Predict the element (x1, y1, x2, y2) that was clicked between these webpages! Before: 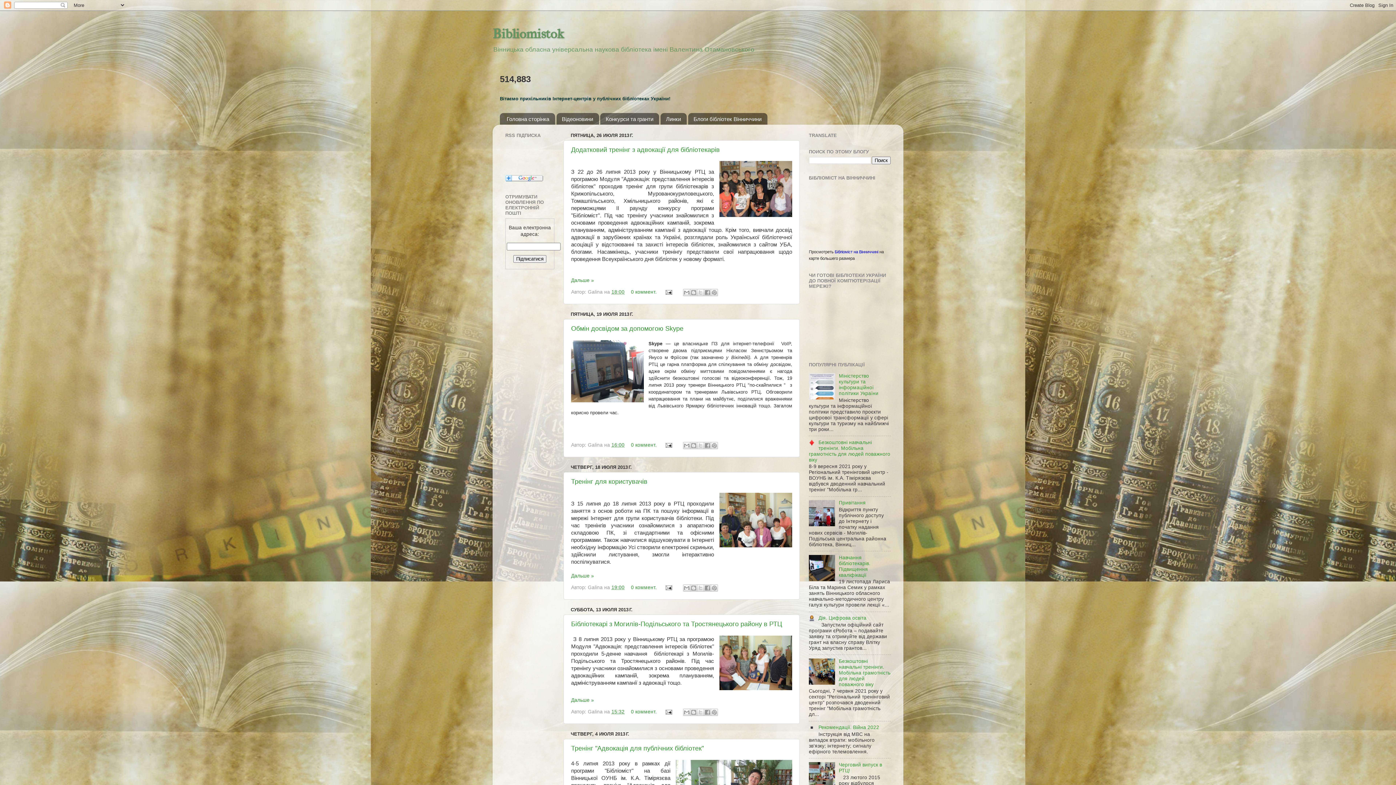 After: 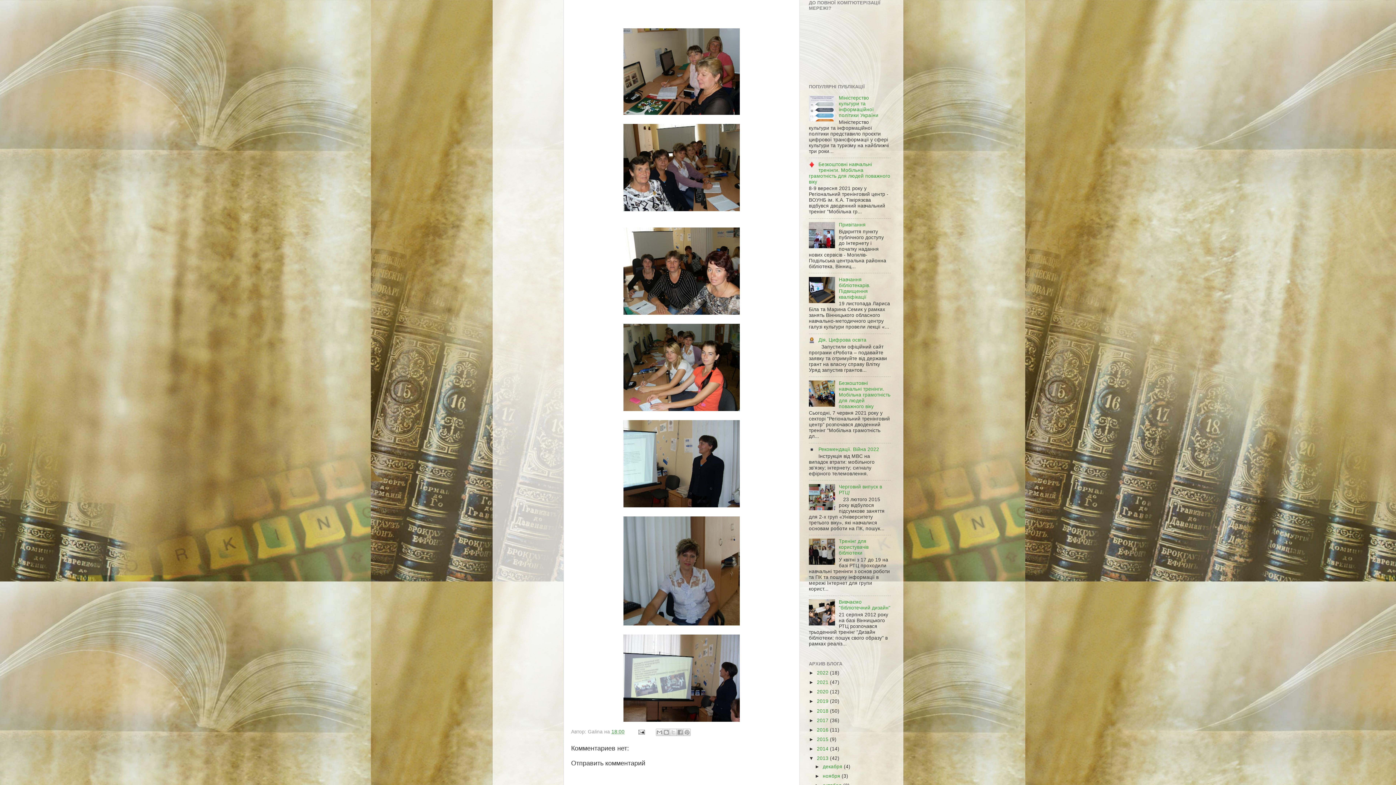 Action: label: Дальше » bbox: (571, 277, 594, 283)